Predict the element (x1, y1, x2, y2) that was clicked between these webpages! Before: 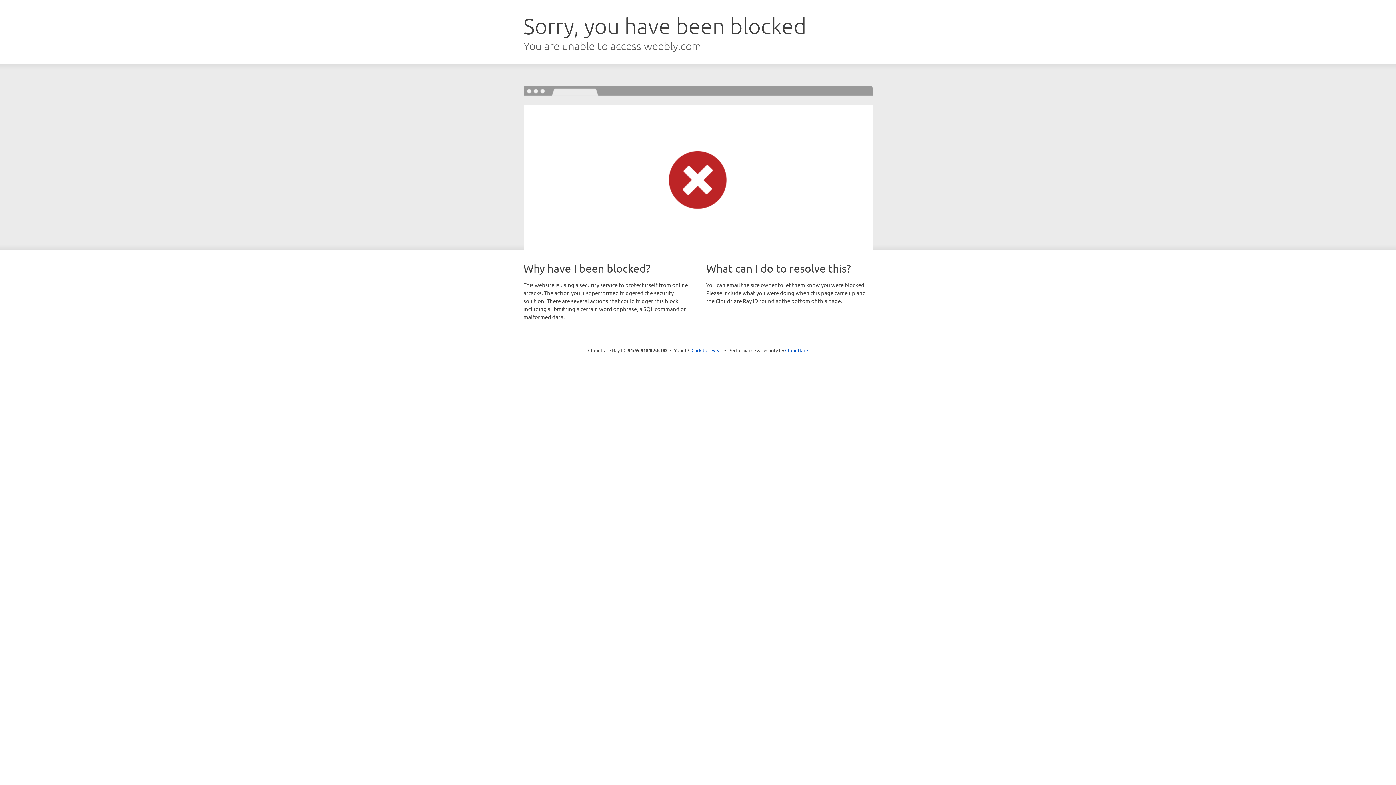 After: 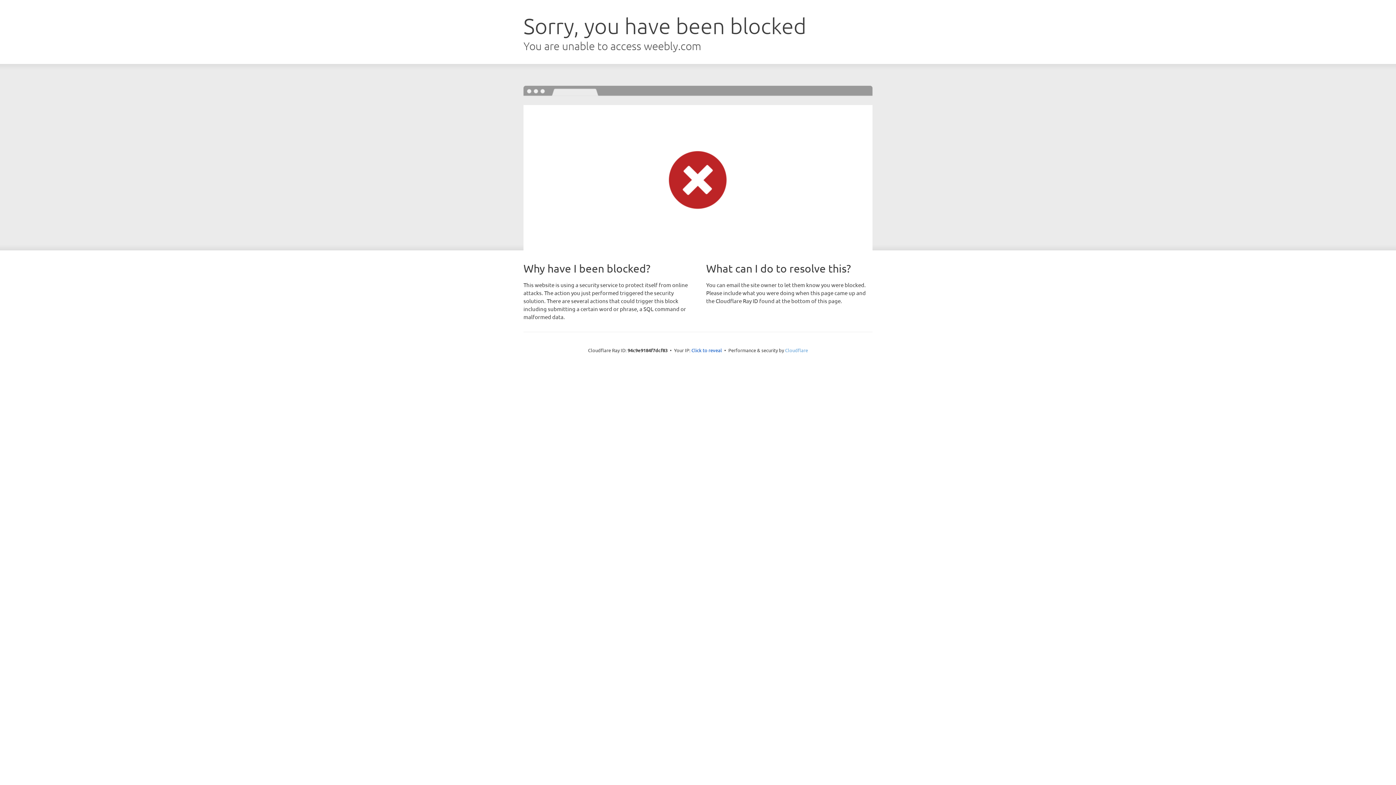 Action: label: Cloudflare bbox: (785, 347, 808, 353)